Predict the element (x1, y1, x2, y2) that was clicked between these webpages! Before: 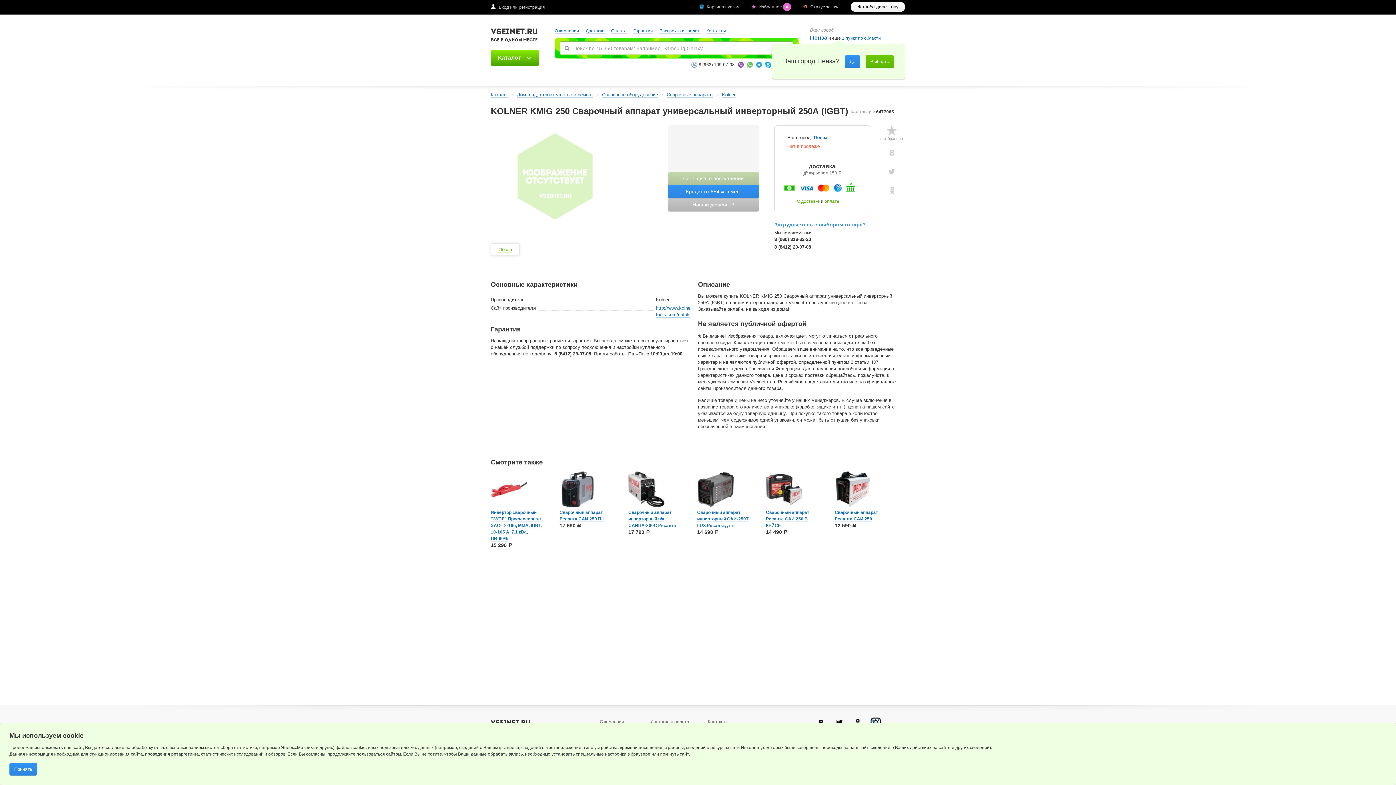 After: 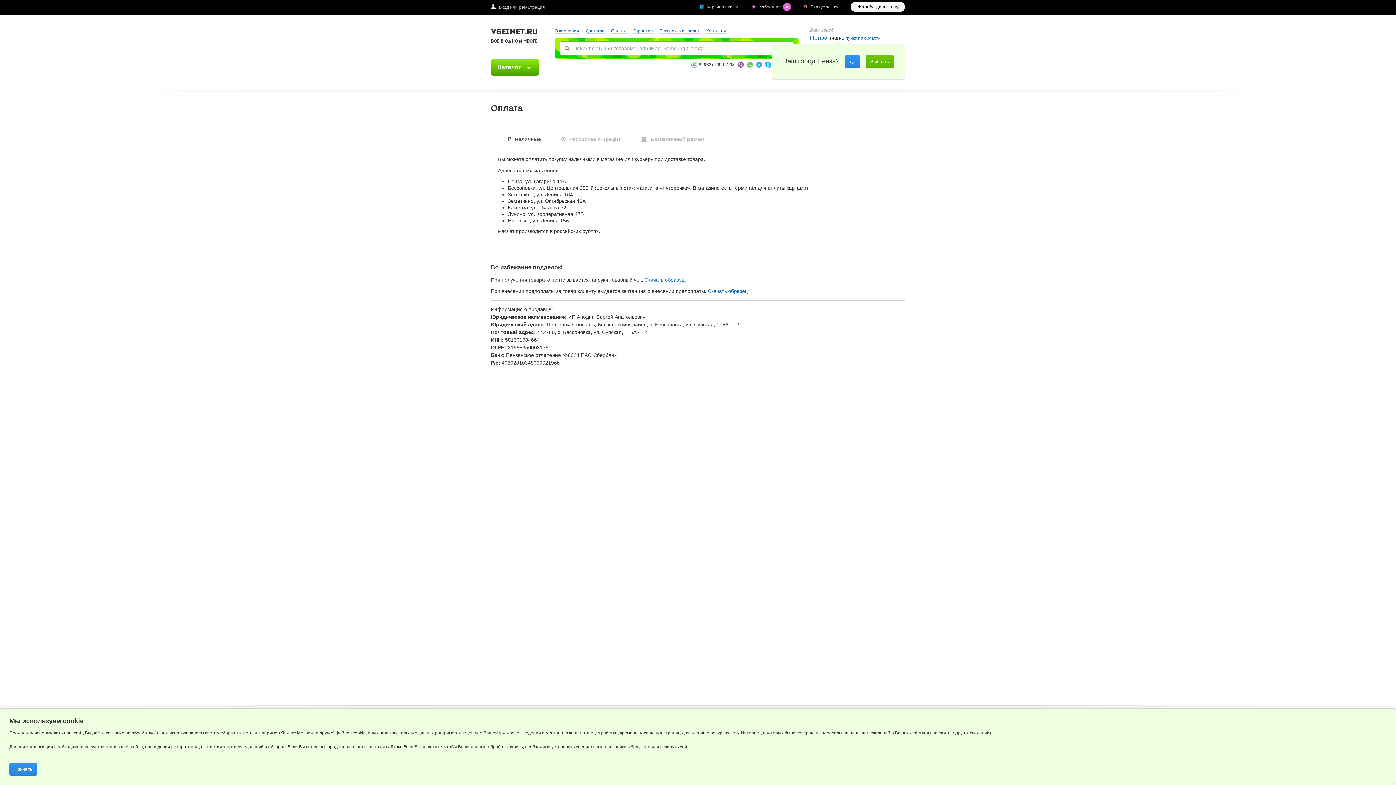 Action: bbox: (834, 182, 841, 192)